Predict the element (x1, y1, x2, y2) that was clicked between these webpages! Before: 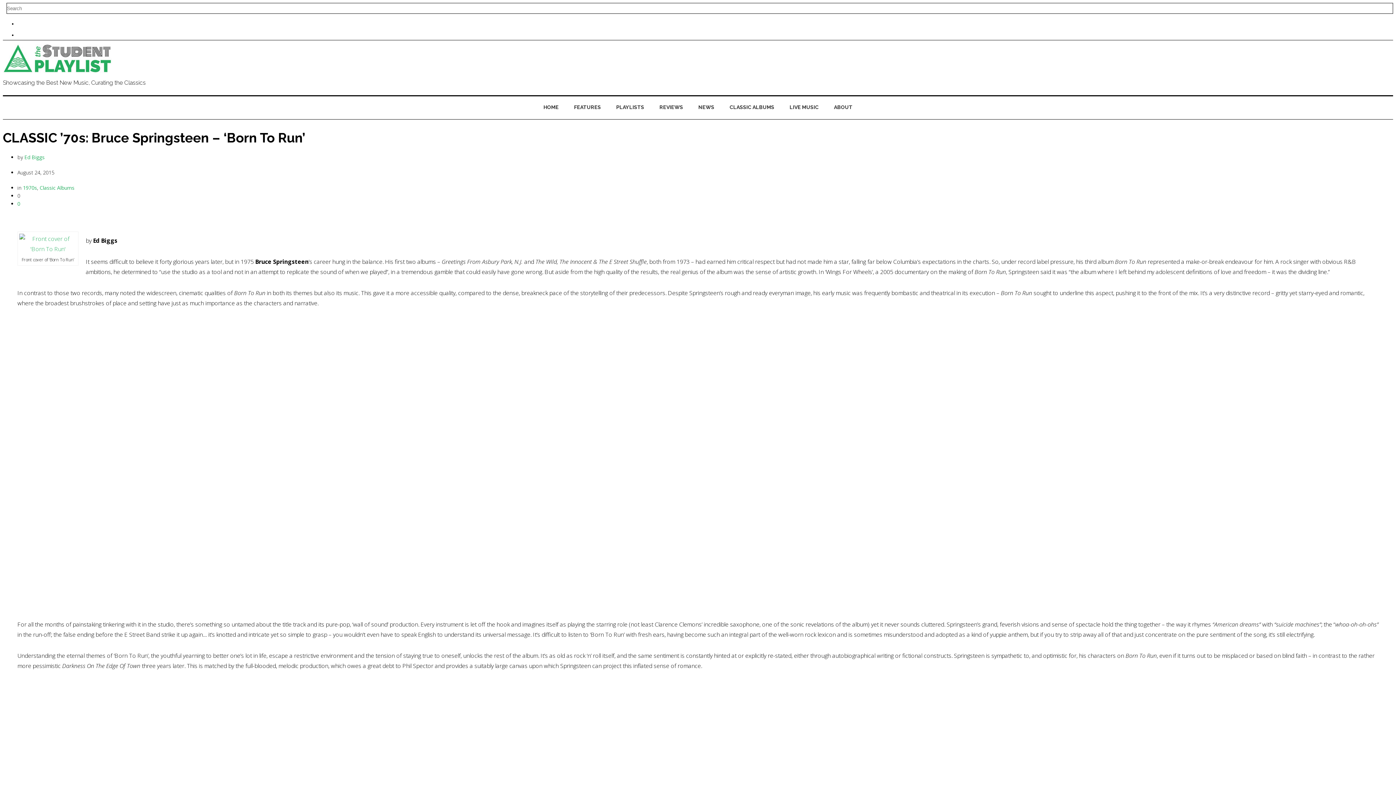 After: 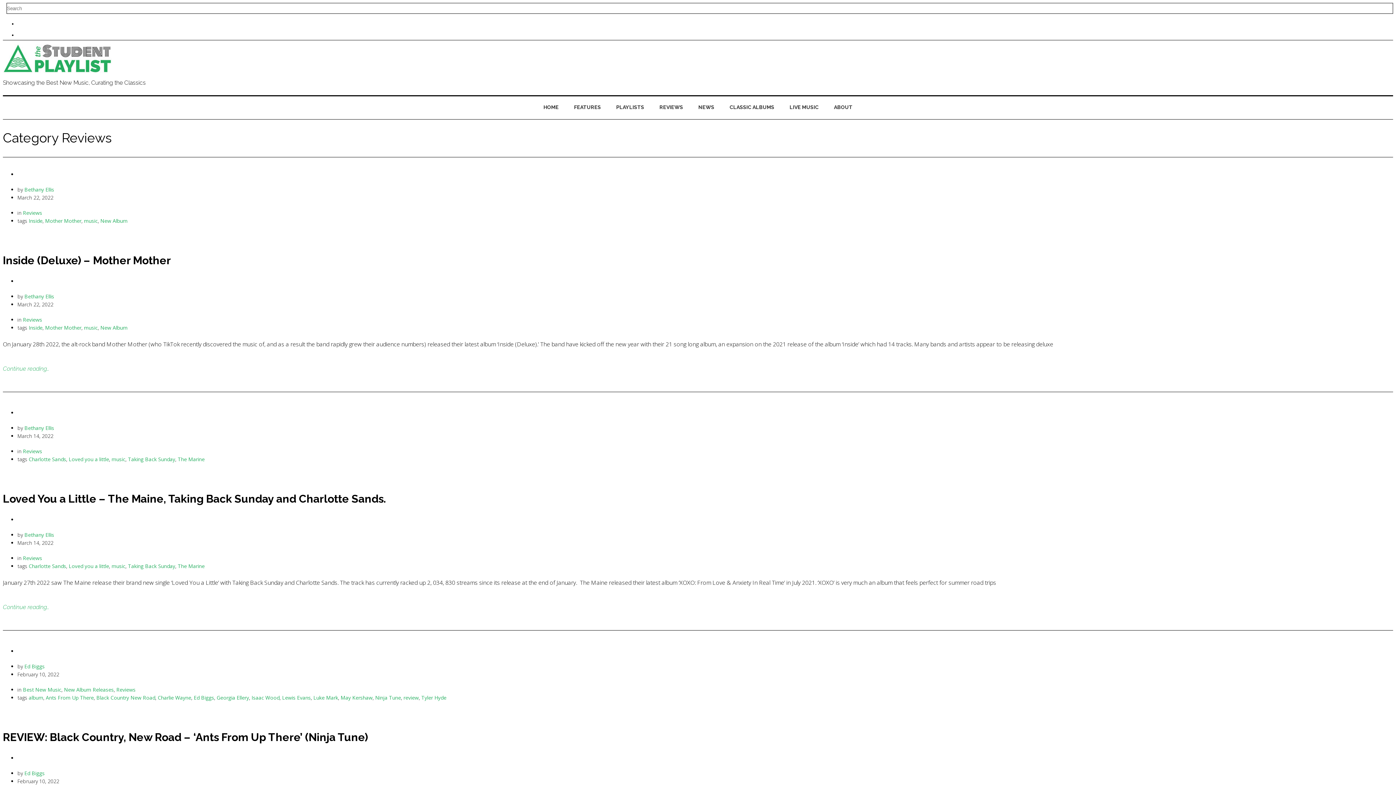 Action: bbox: (652, 96, 690, 118) label: REVIEWS